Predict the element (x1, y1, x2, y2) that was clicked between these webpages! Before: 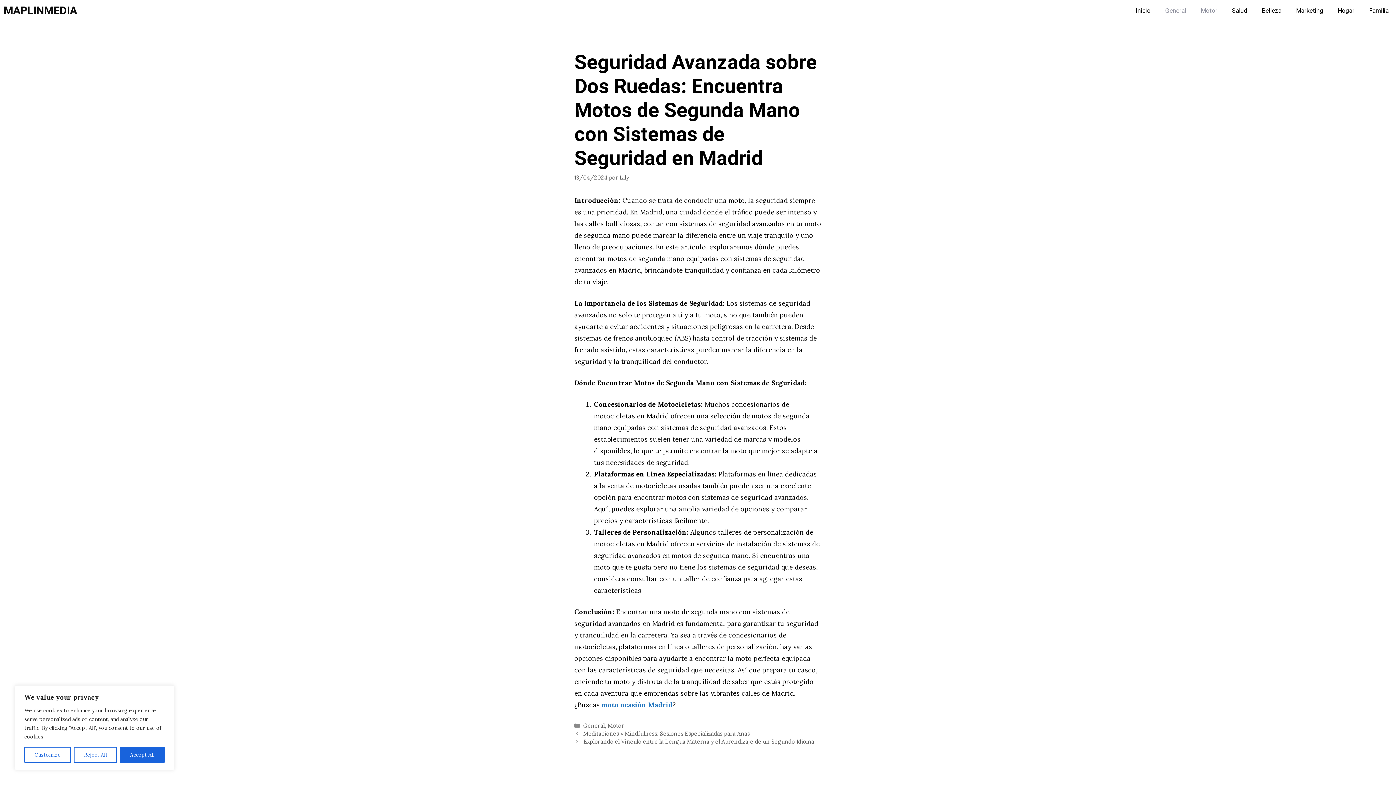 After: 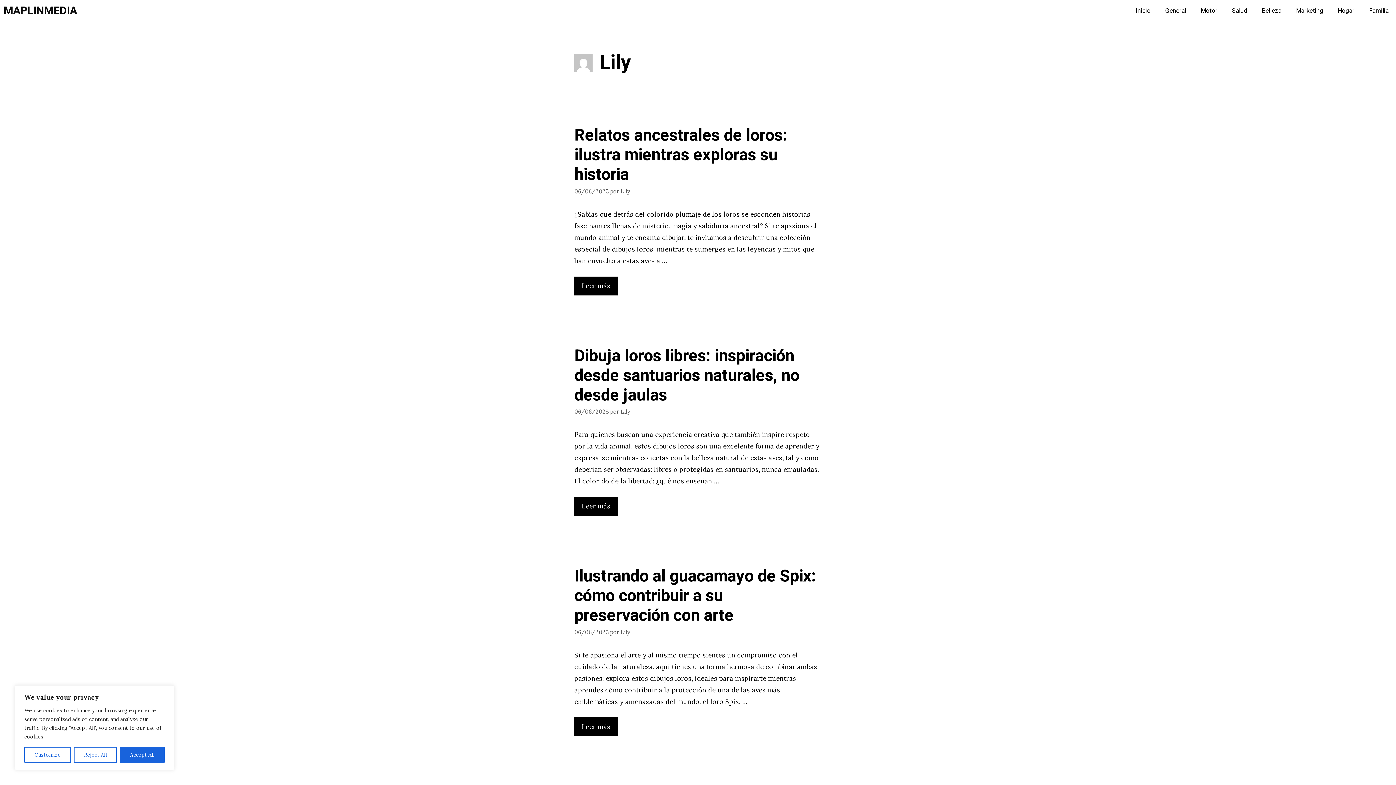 Action: bbox: (619, 174, 629, 180) label: Lily